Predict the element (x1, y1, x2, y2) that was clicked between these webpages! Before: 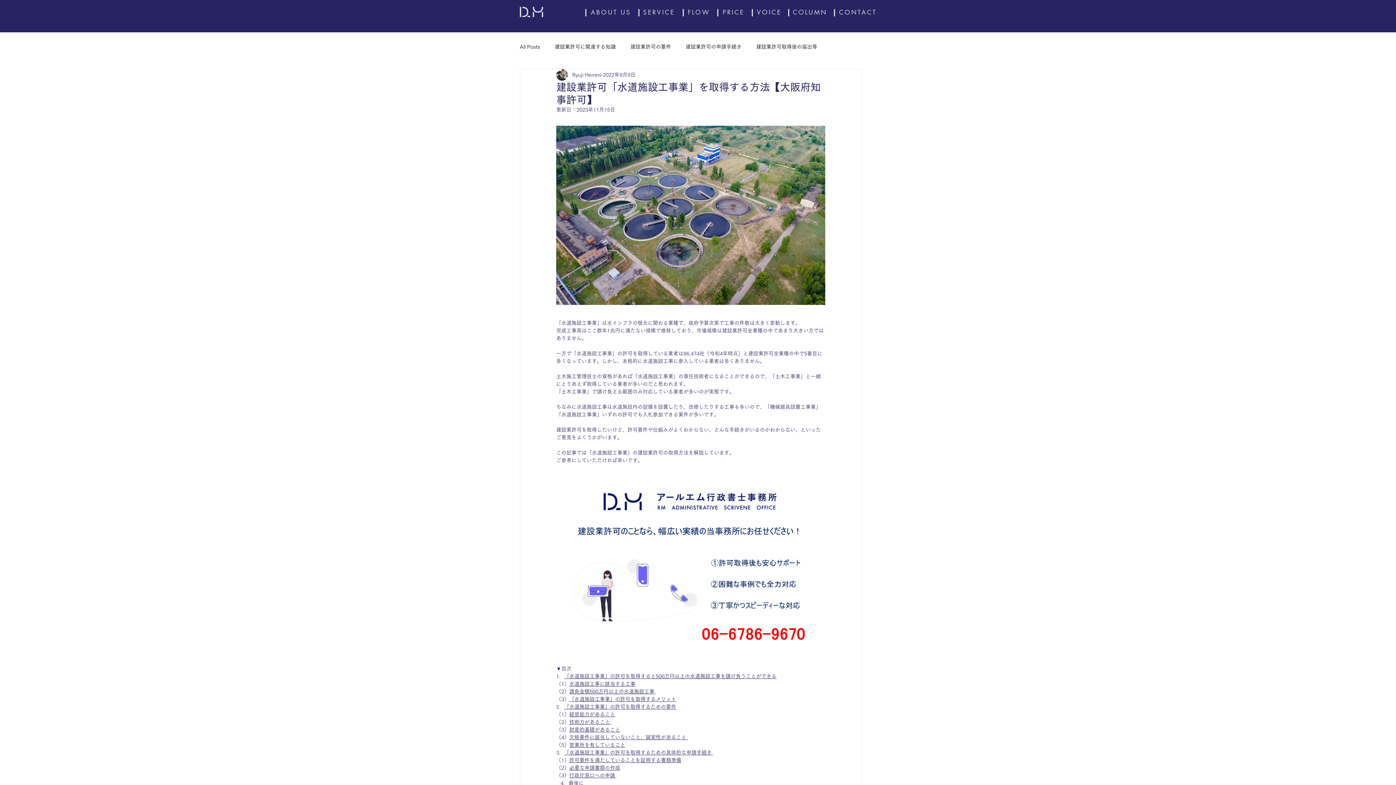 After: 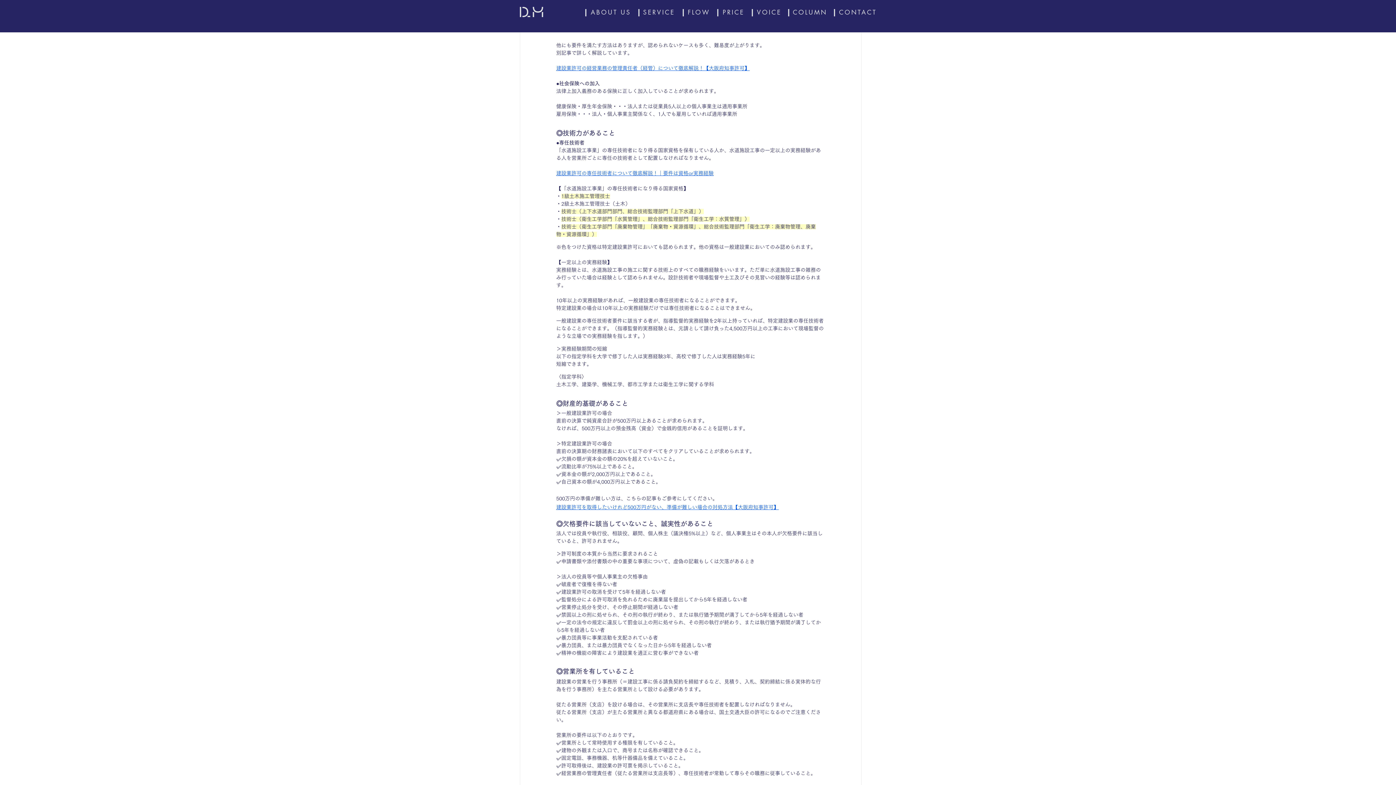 Action: bbox: (569, 712, 615, 717) label: 経営能力があること